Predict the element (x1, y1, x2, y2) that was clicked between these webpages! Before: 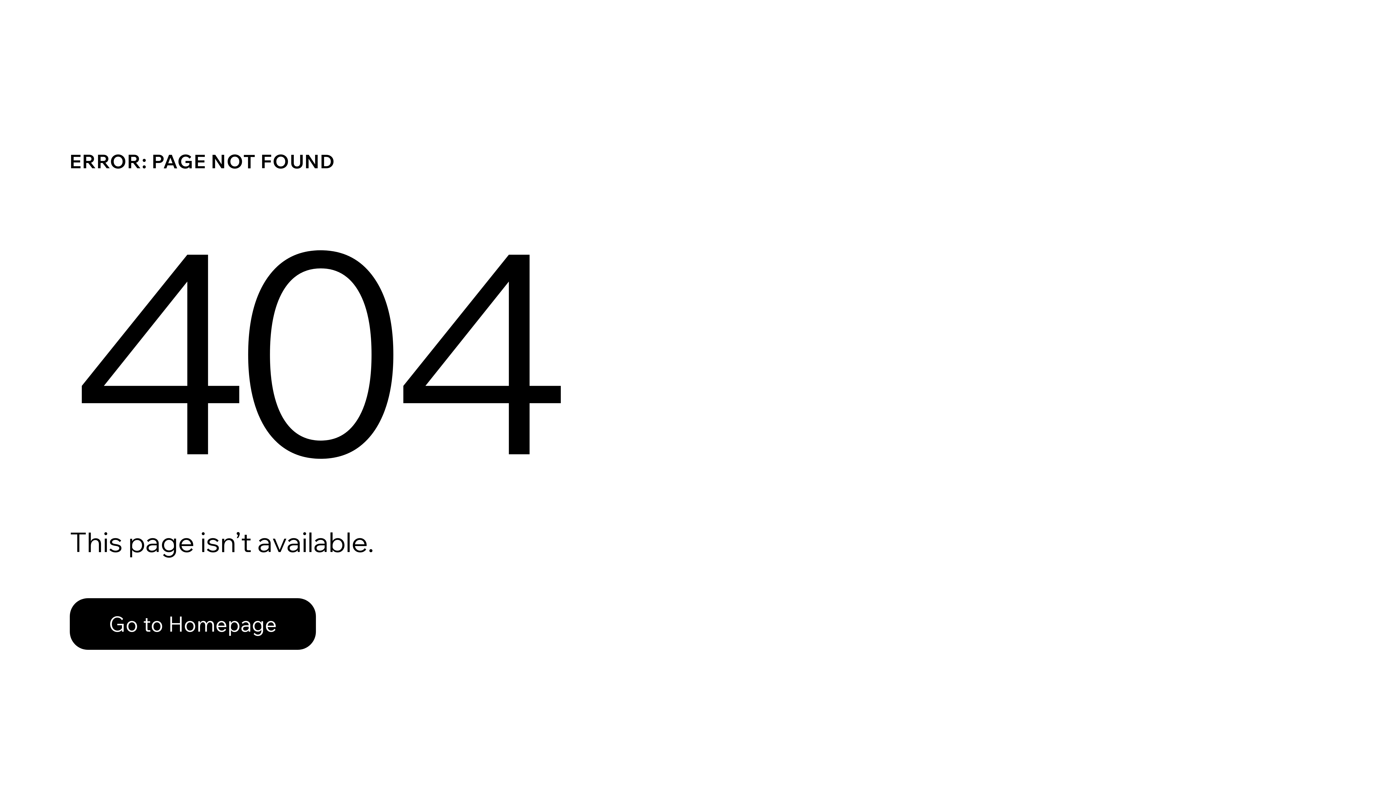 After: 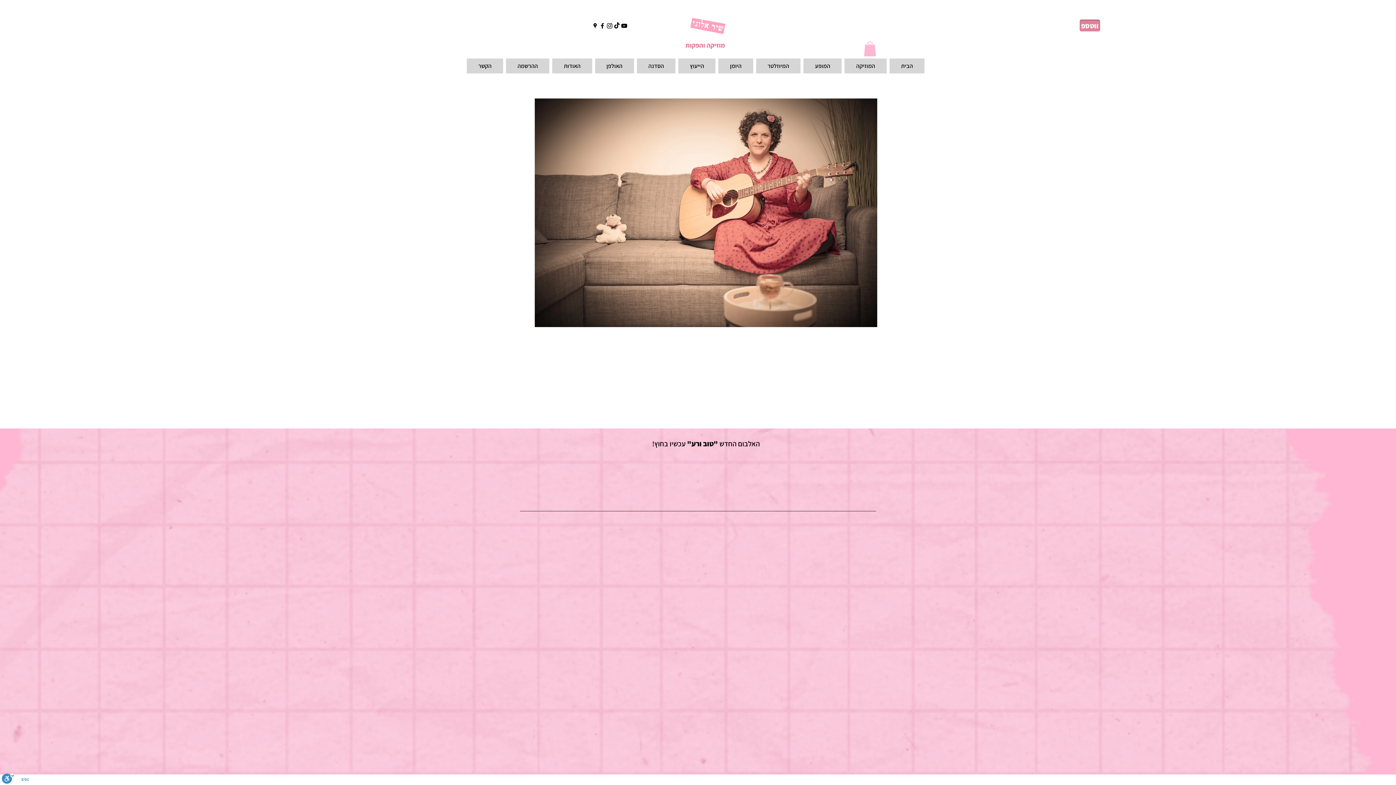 Action: bbox: (69, 582, 768, 659) label: Go to Homepage